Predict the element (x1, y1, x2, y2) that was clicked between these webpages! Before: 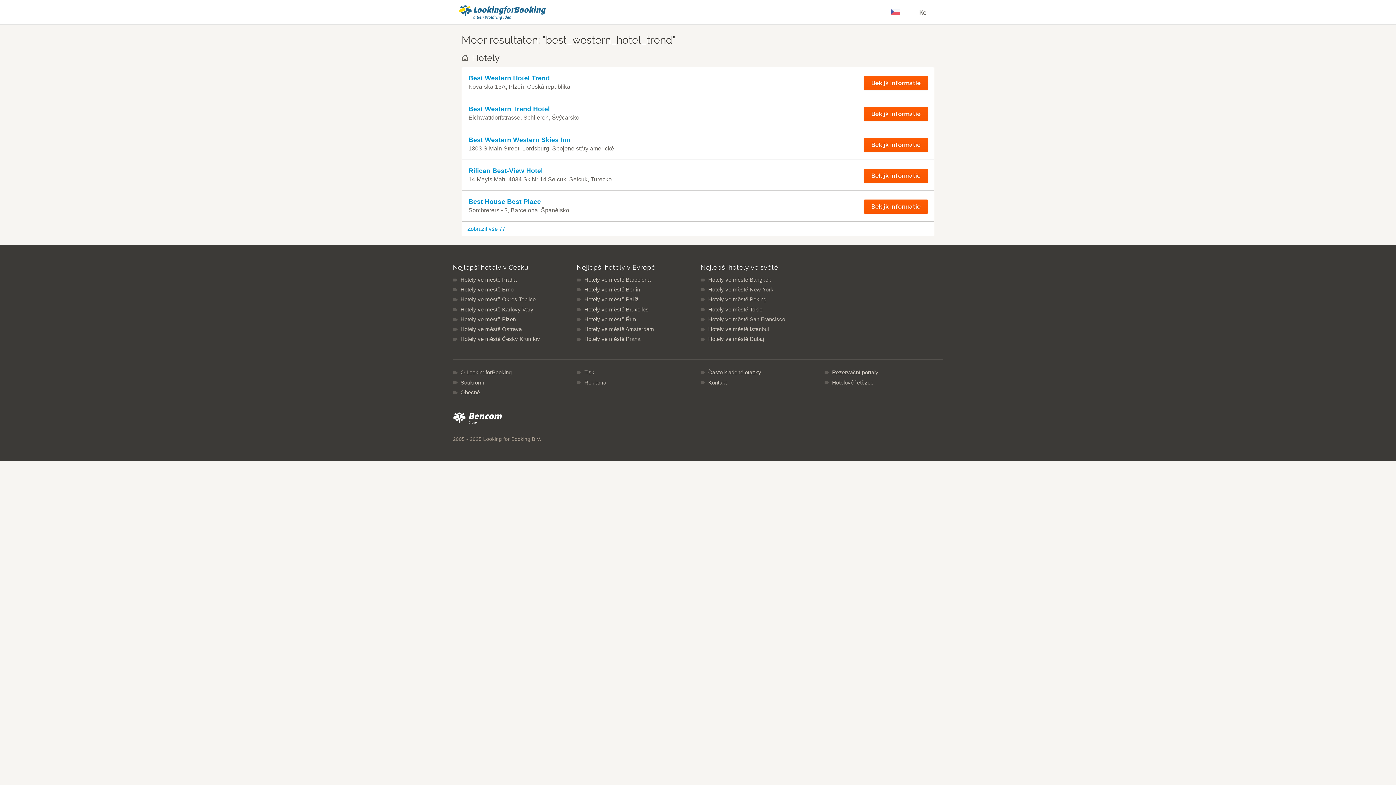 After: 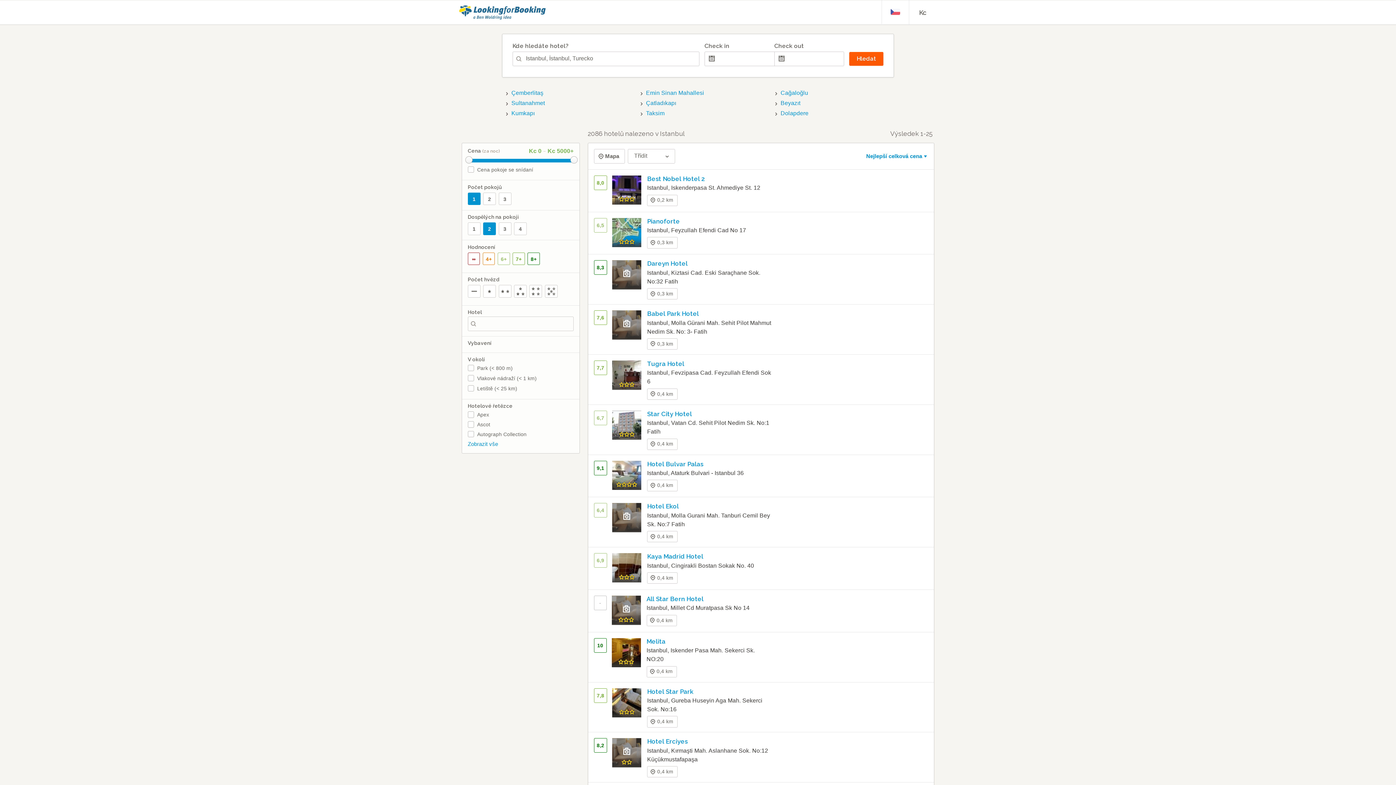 Action: bbox: (700, 325, 819, 333) label: Hotely ve městě Istanbul